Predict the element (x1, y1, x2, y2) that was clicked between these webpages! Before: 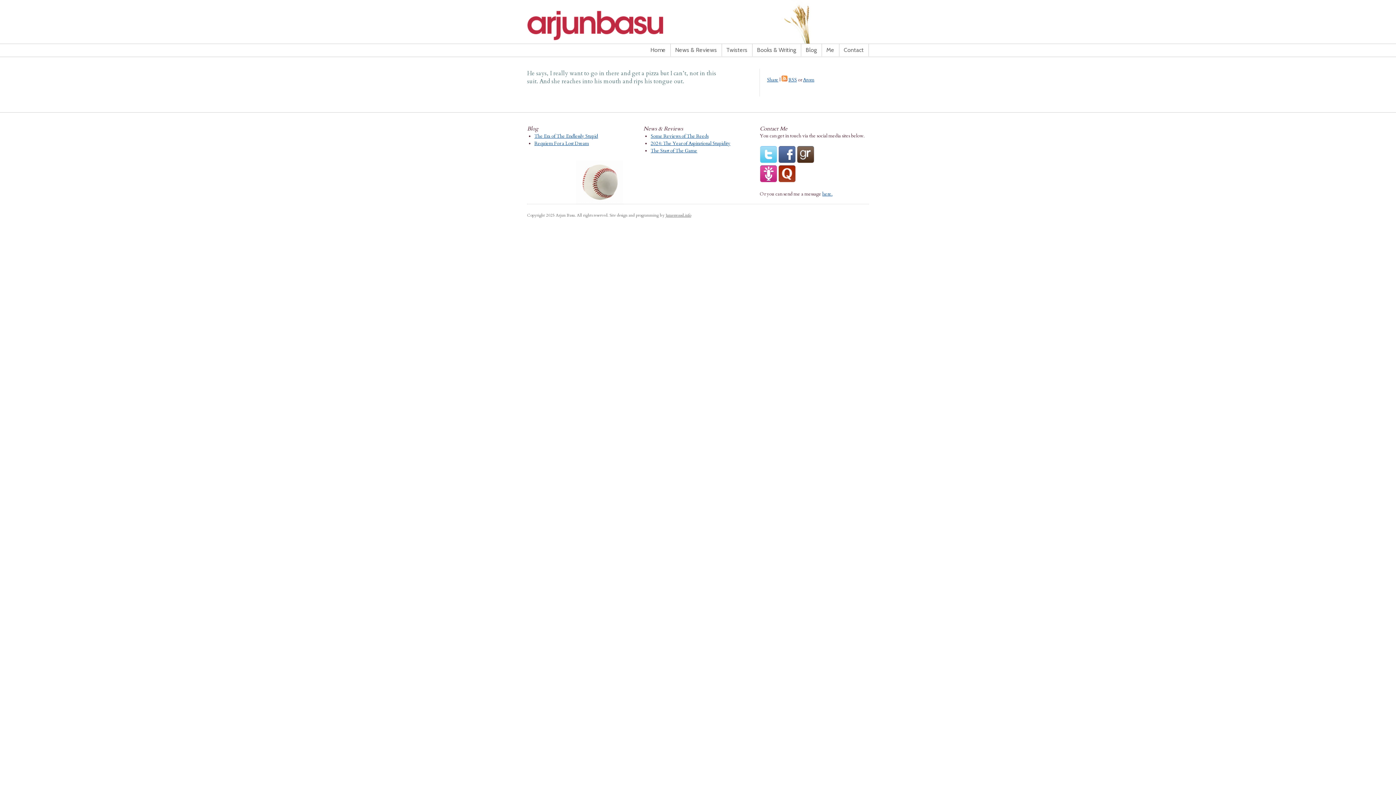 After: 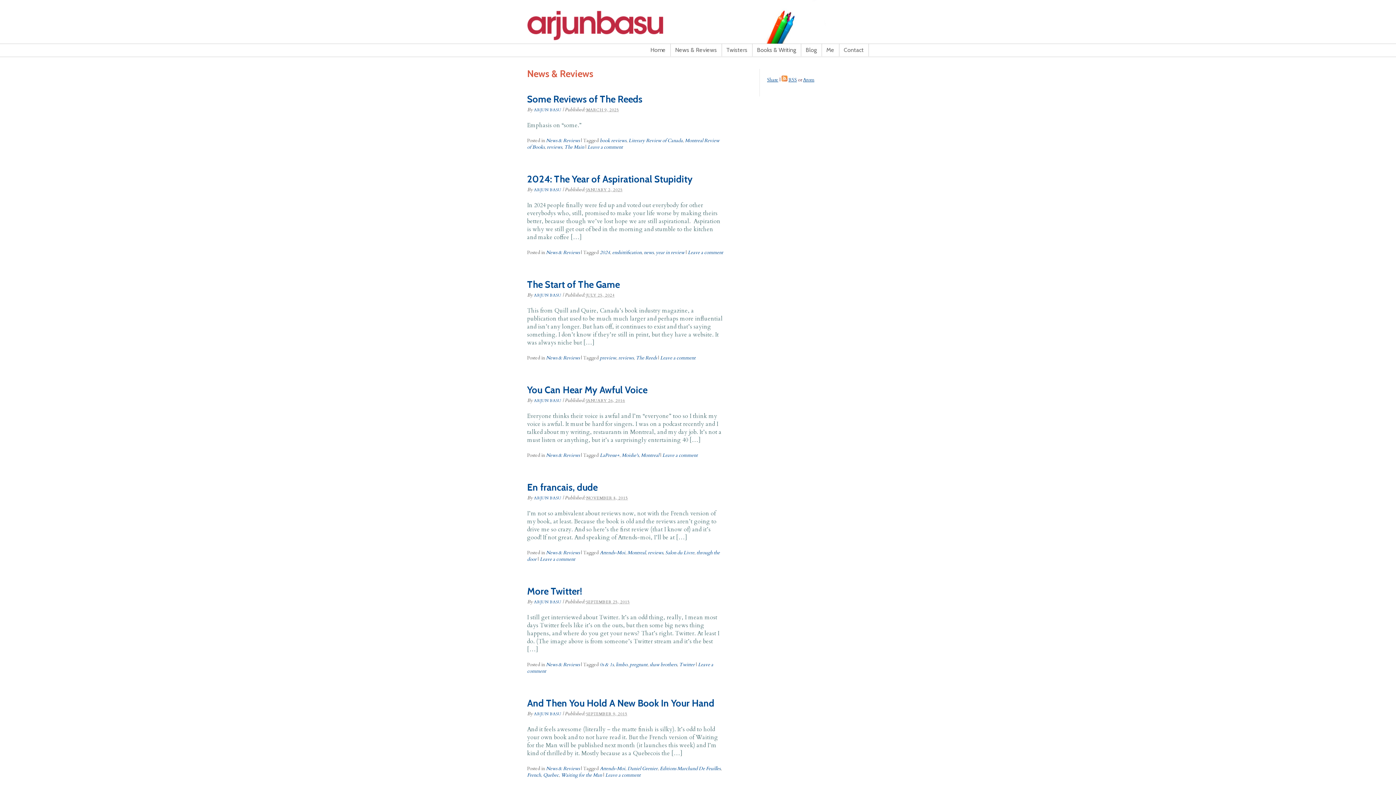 Action: label: News & Reviews bbox: (670, 44, 722, 56)